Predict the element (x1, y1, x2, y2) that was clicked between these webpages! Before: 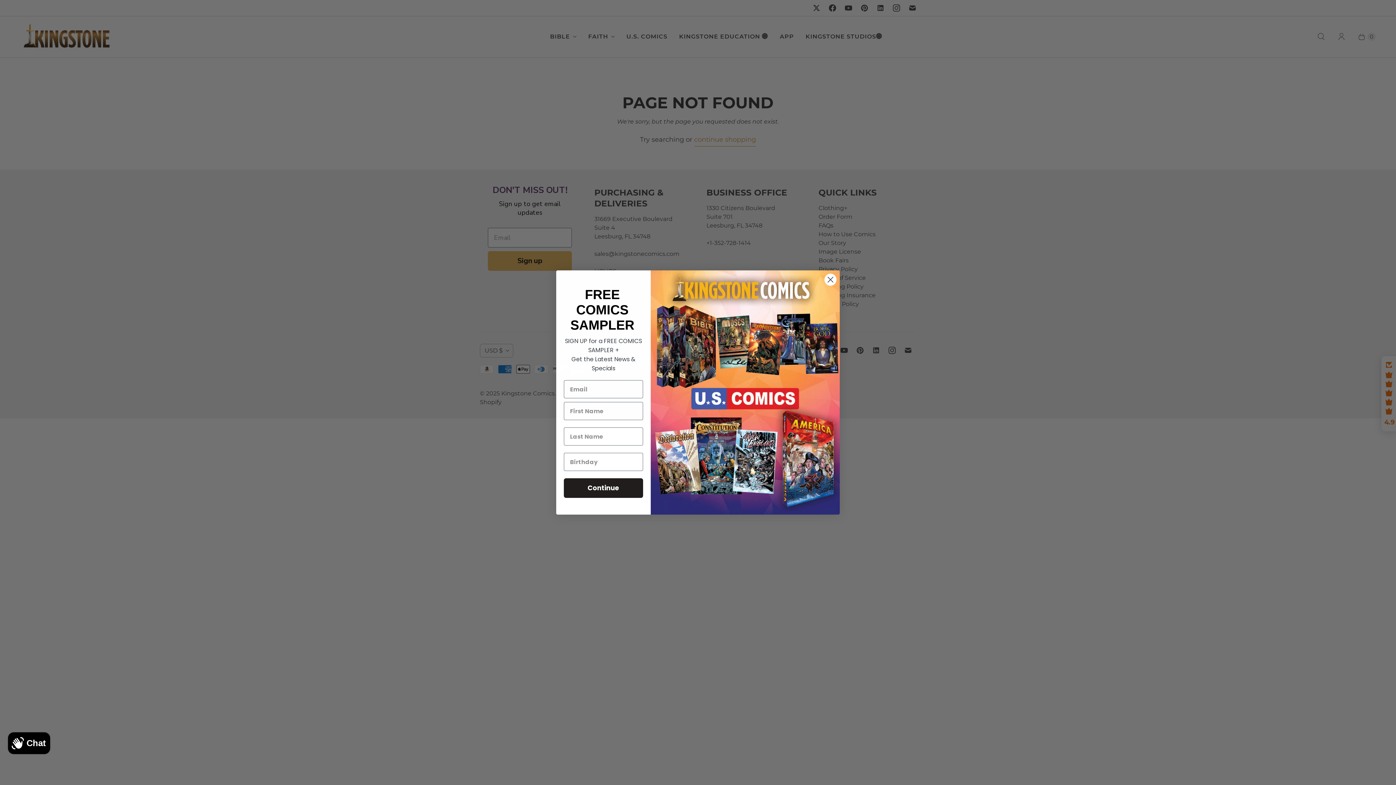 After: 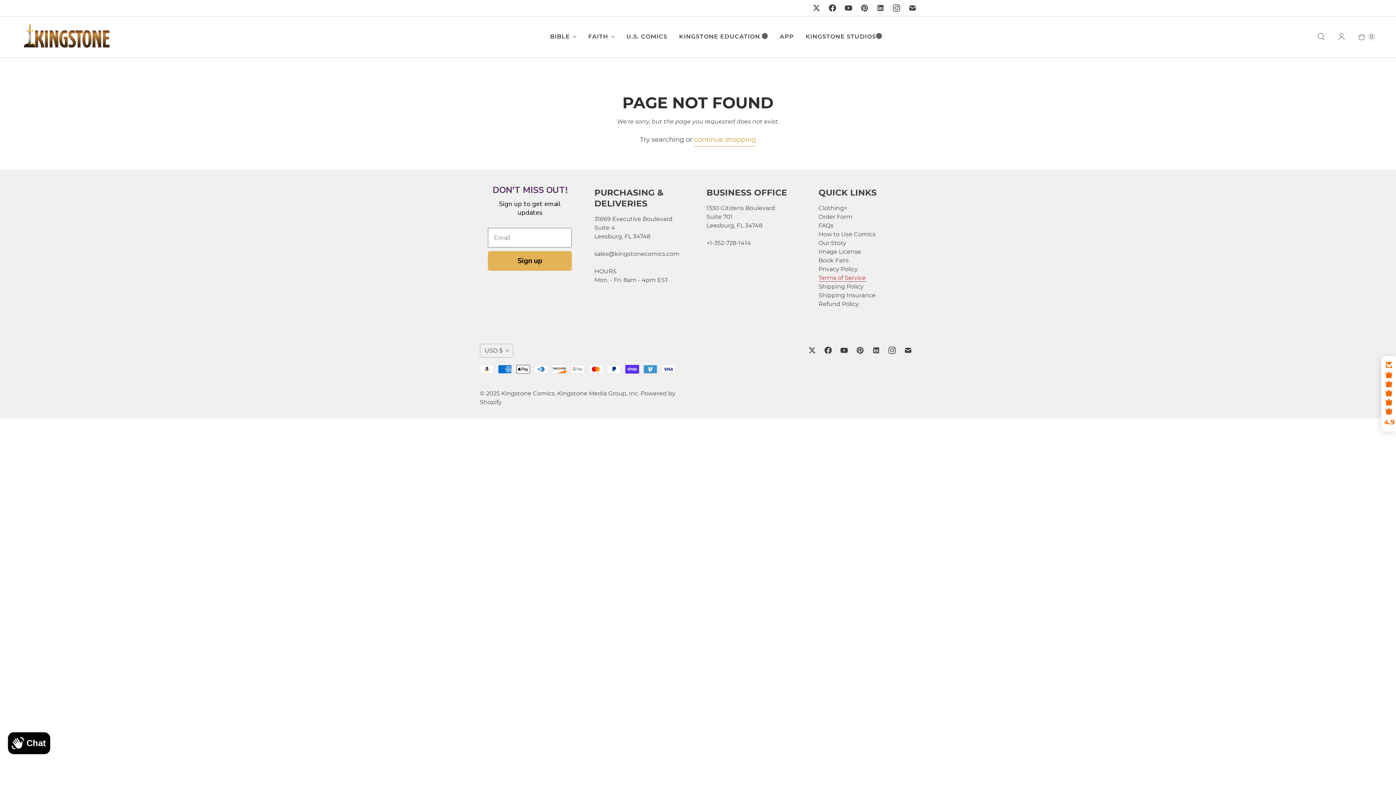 Action: bbox: (824, 273, 837, 286) label: Close dialog